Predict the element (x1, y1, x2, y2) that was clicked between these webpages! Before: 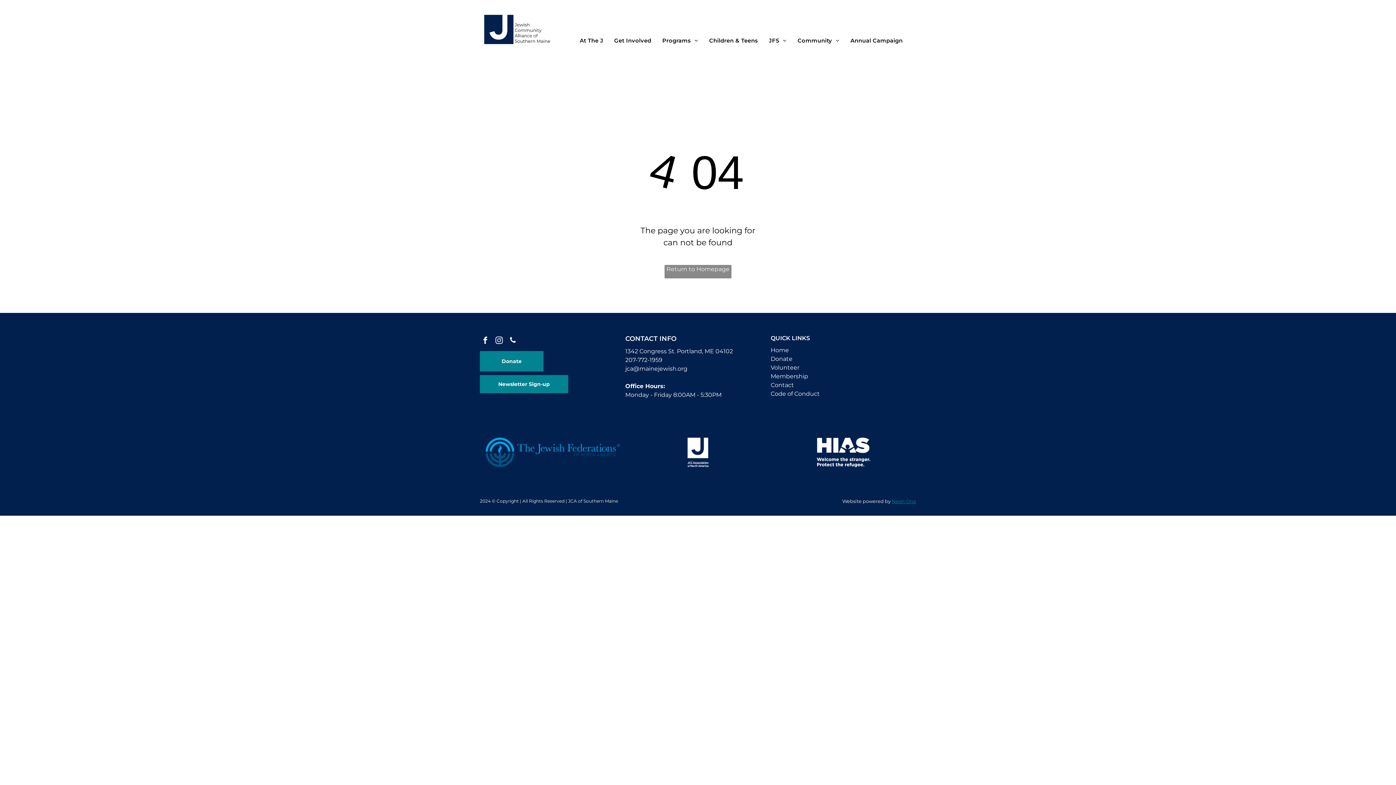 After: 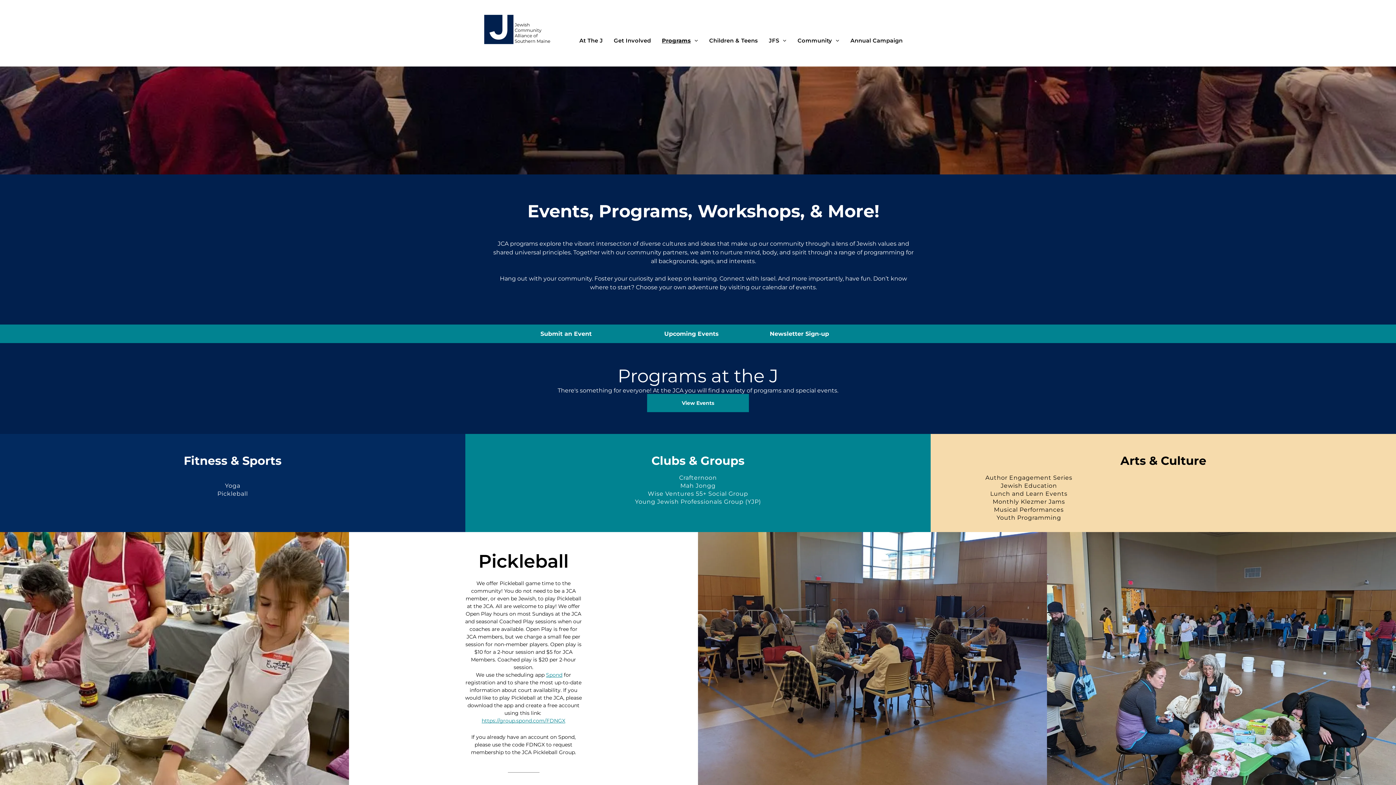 Action: label: Programs bbox: (656, 36, 703, 44)